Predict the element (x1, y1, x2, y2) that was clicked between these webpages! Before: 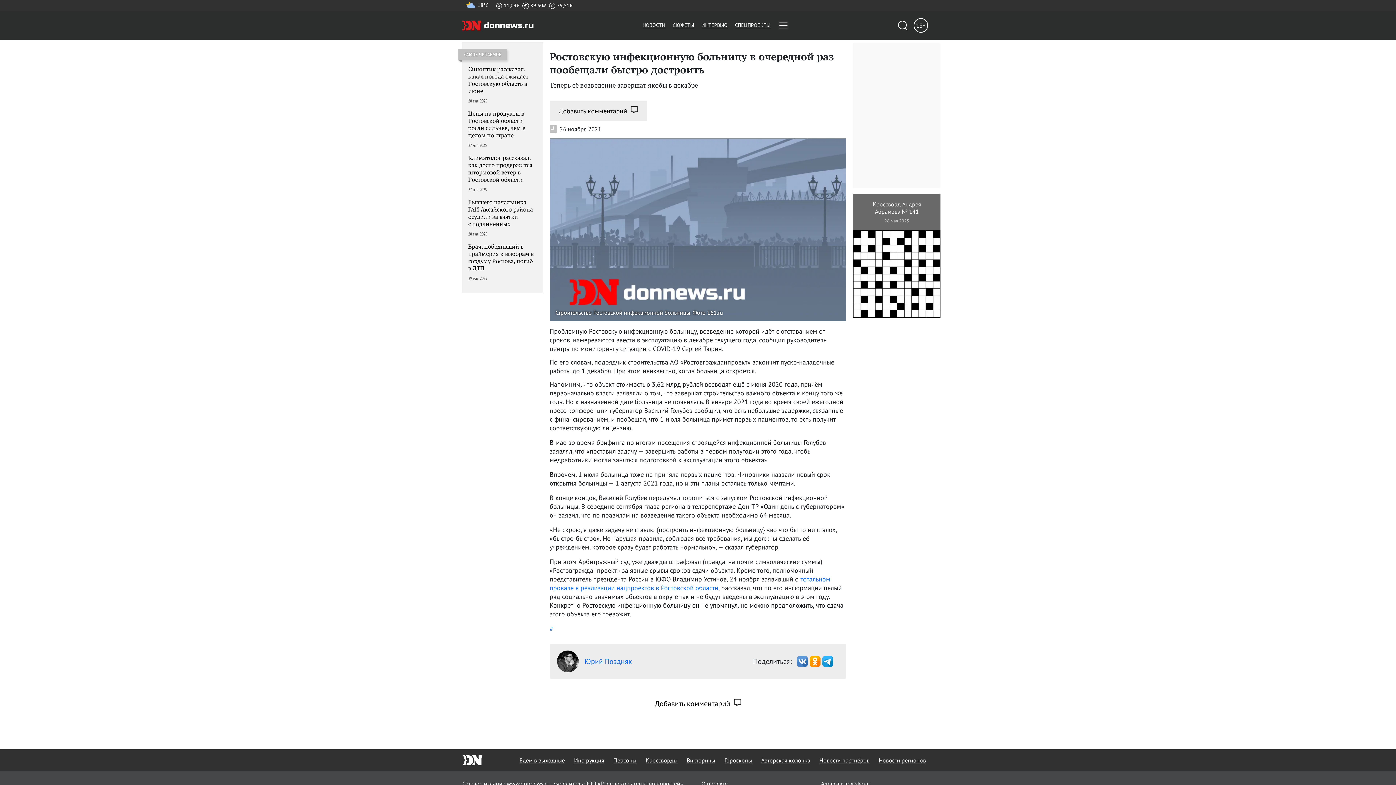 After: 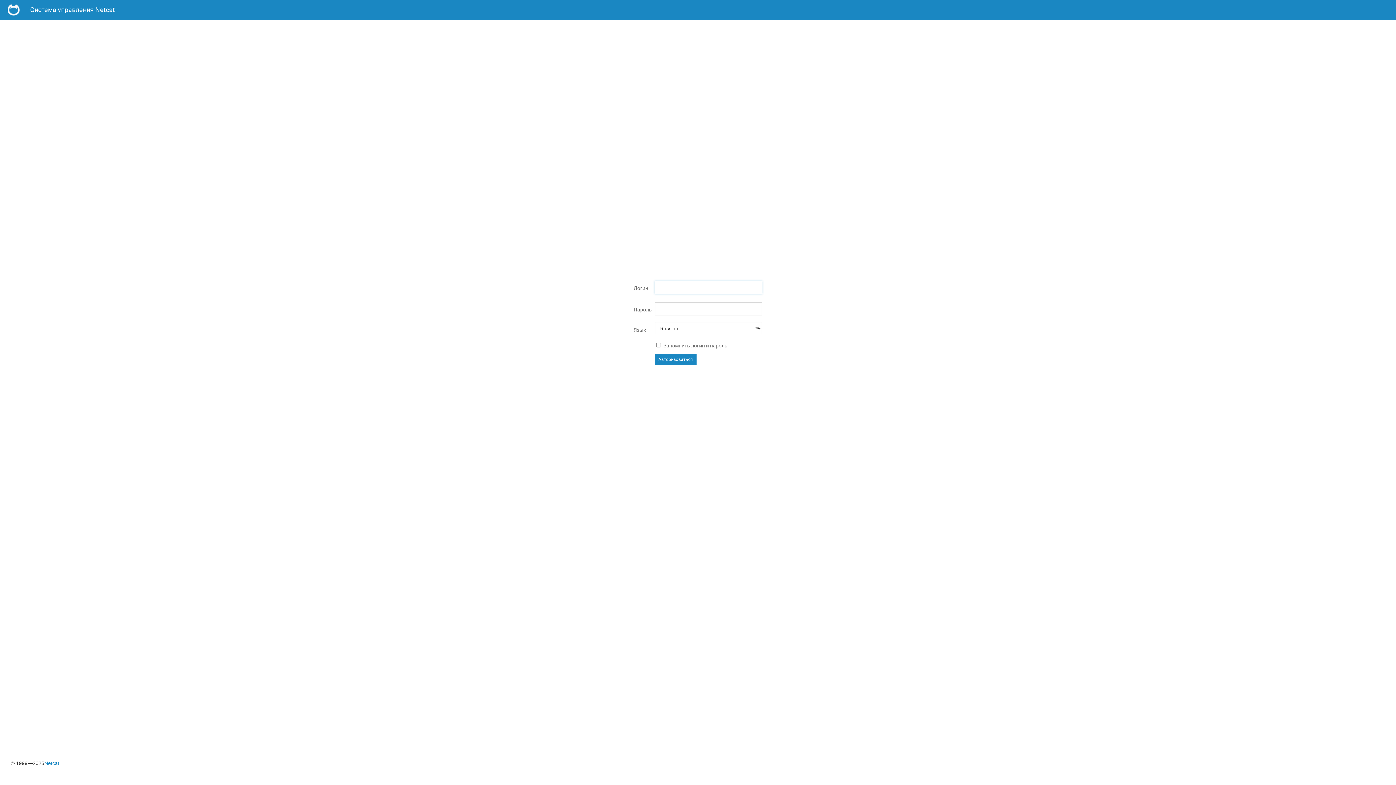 Action: label: 18+ bbox: (908, 18, 933, 32)